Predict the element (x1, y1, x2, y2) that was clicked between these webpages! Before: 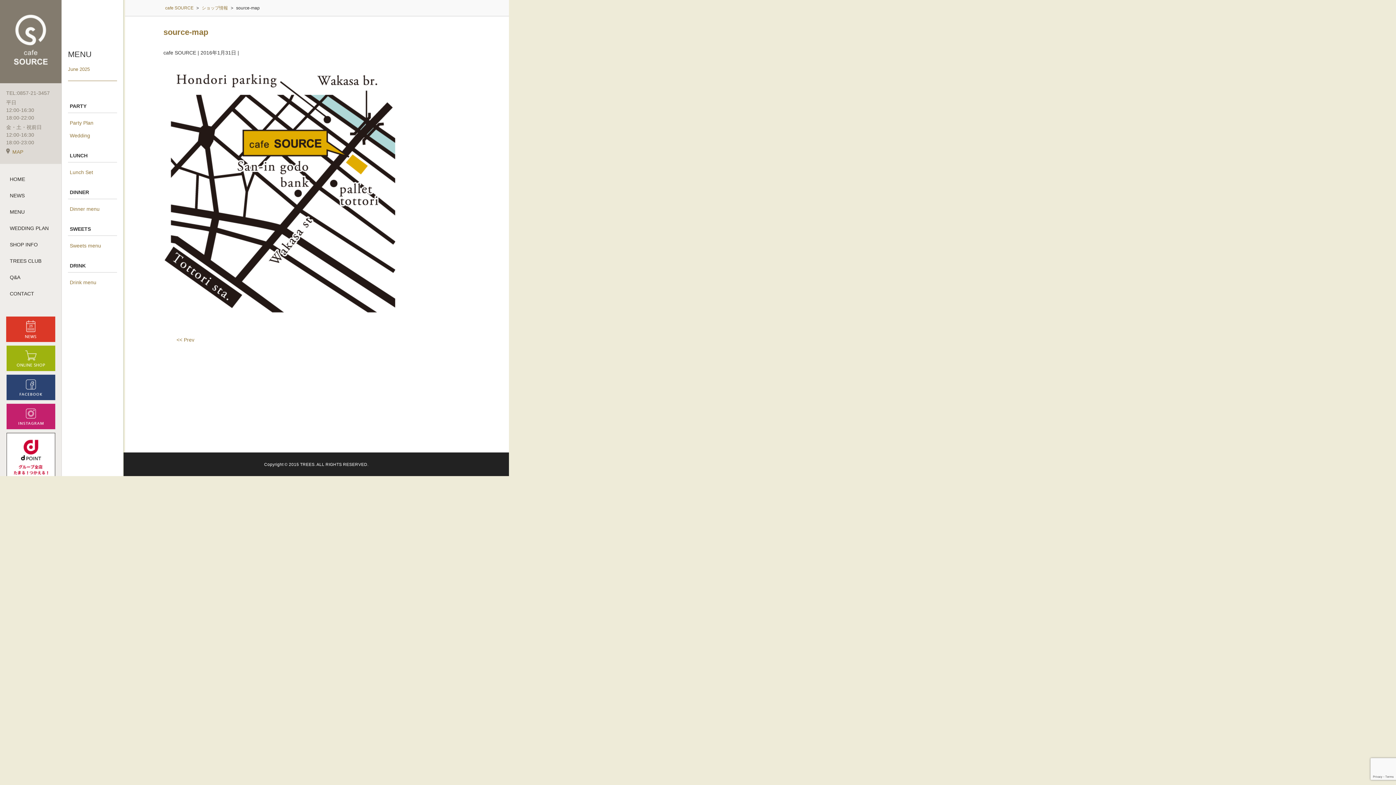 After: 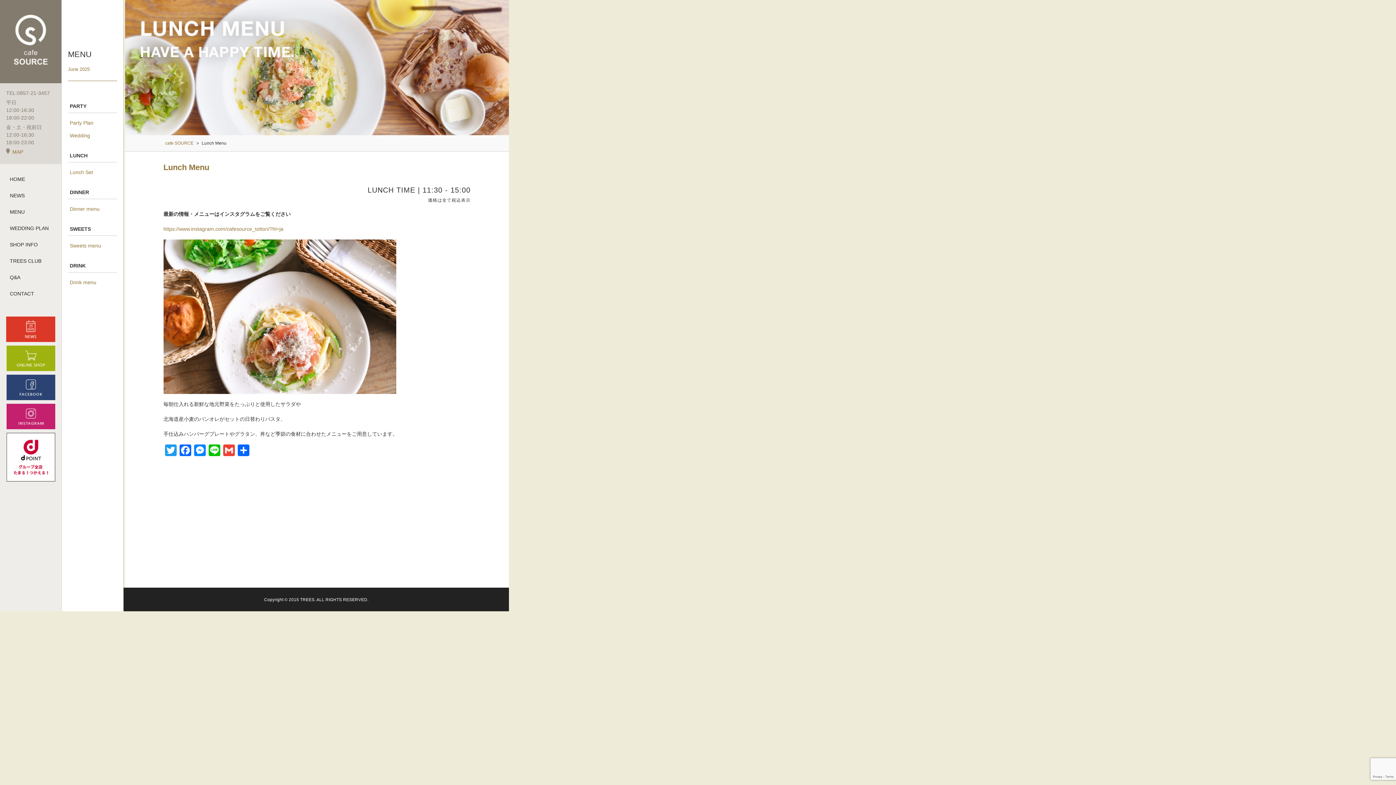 Action: label: Lunch Set bbox: (68, 166, 117, 178)